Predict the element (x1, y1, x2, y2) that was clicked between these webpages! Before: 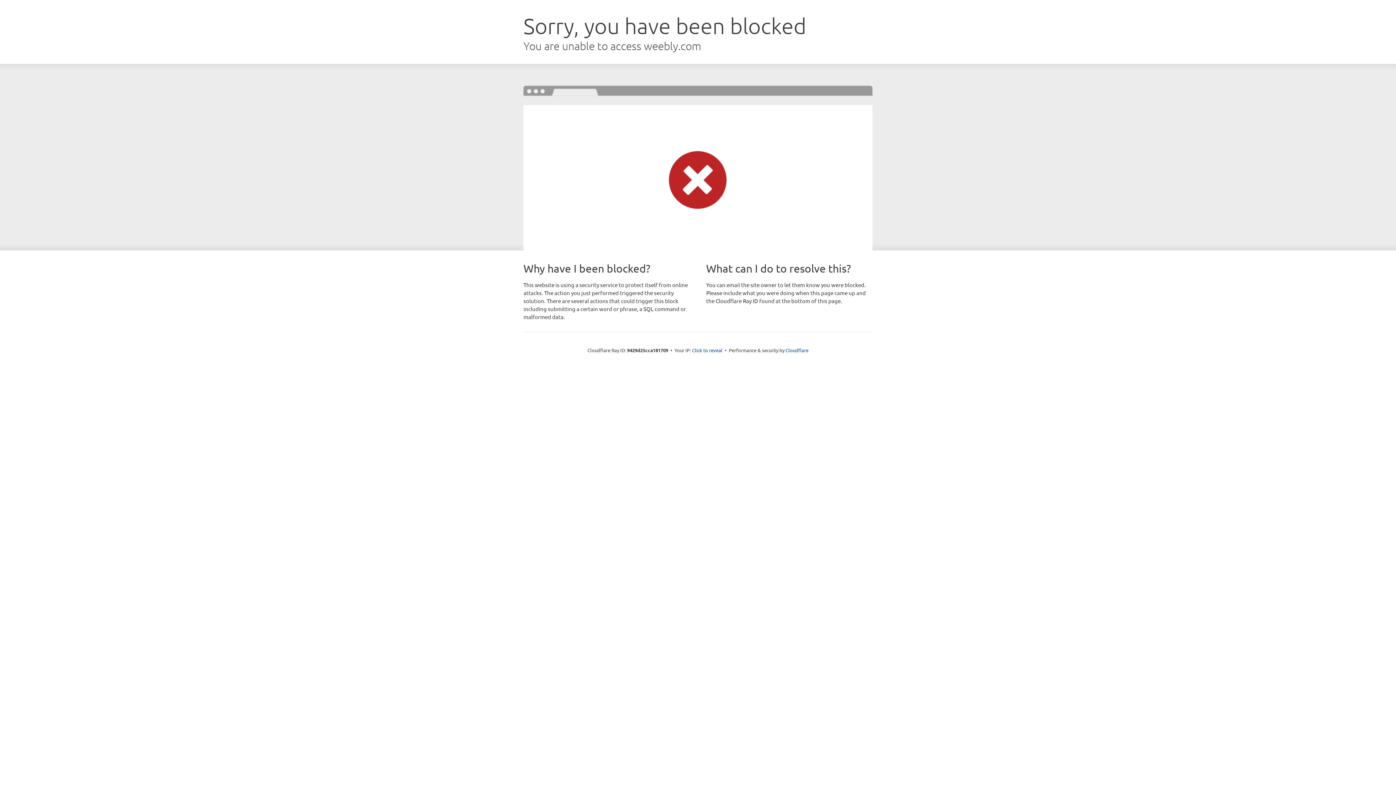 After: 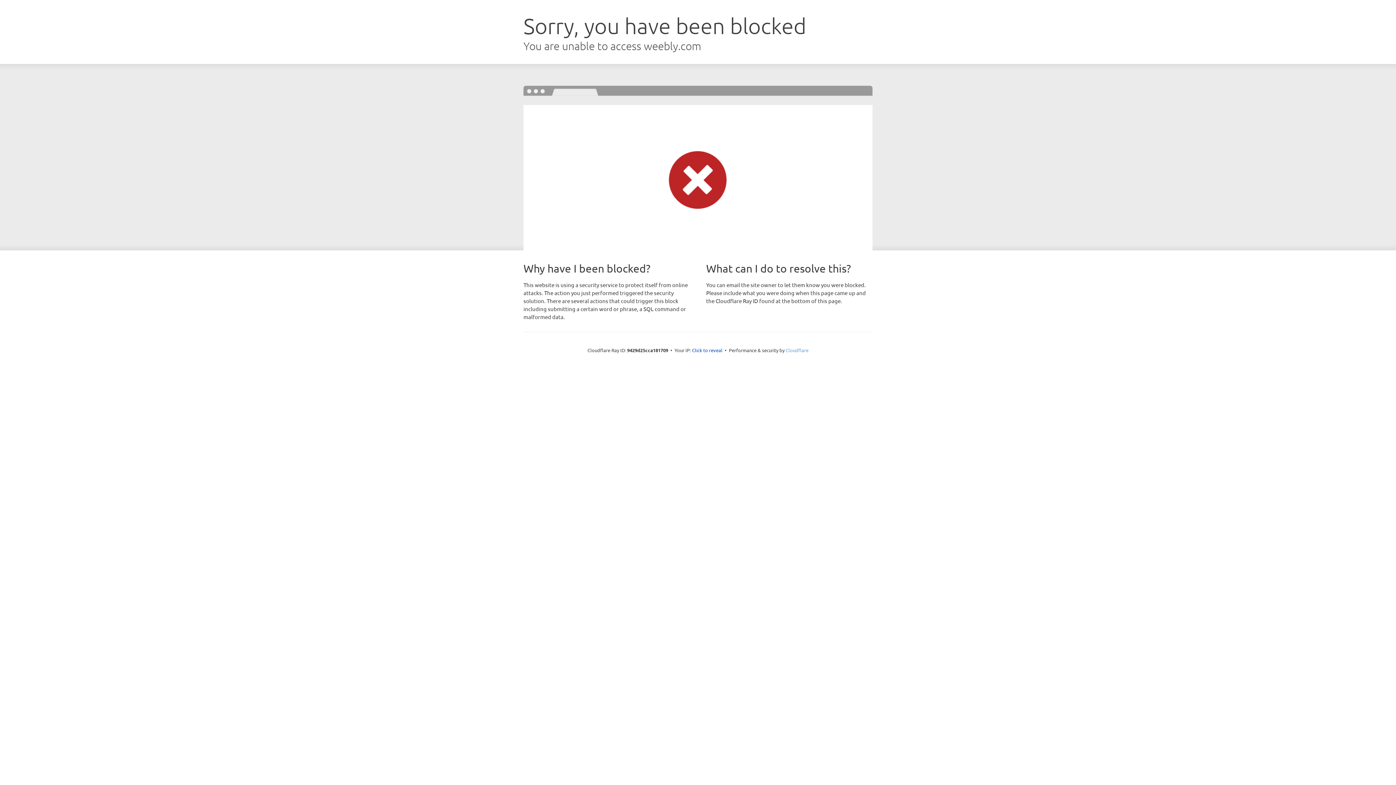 Action: label: Cloudflare bbox: (785, 347, 808, 353)